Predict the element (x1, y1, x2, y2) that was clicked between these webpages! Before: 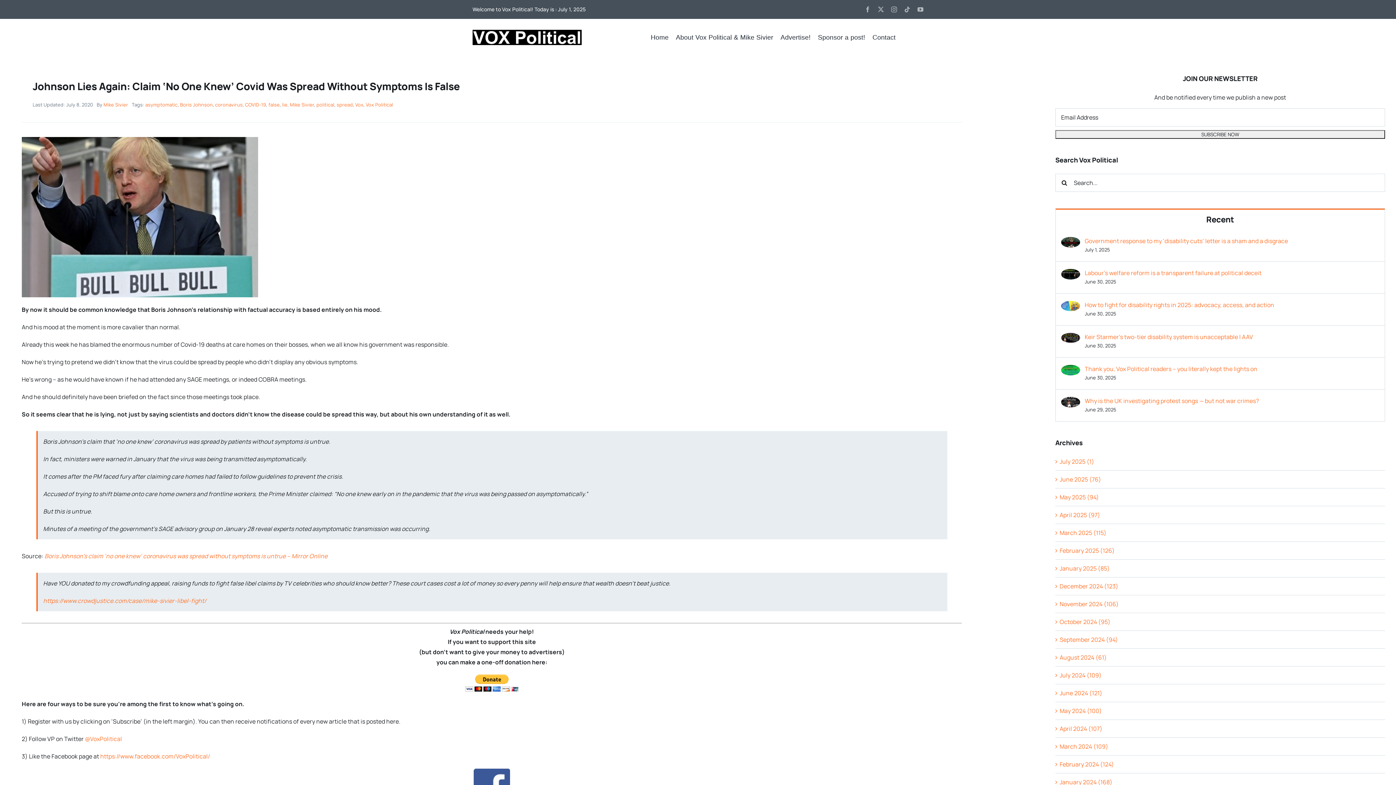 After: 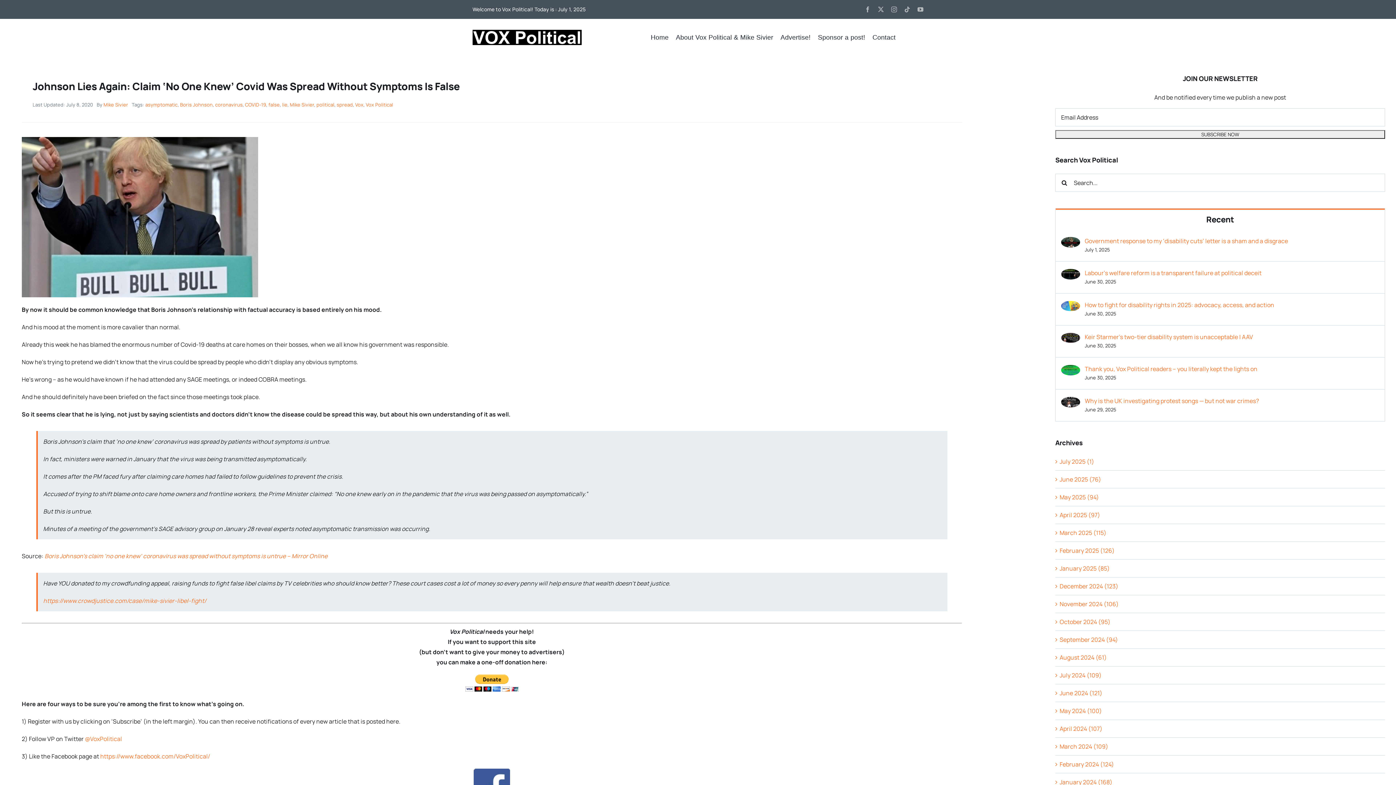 Action: bbox: (21, 674, 962, 692)